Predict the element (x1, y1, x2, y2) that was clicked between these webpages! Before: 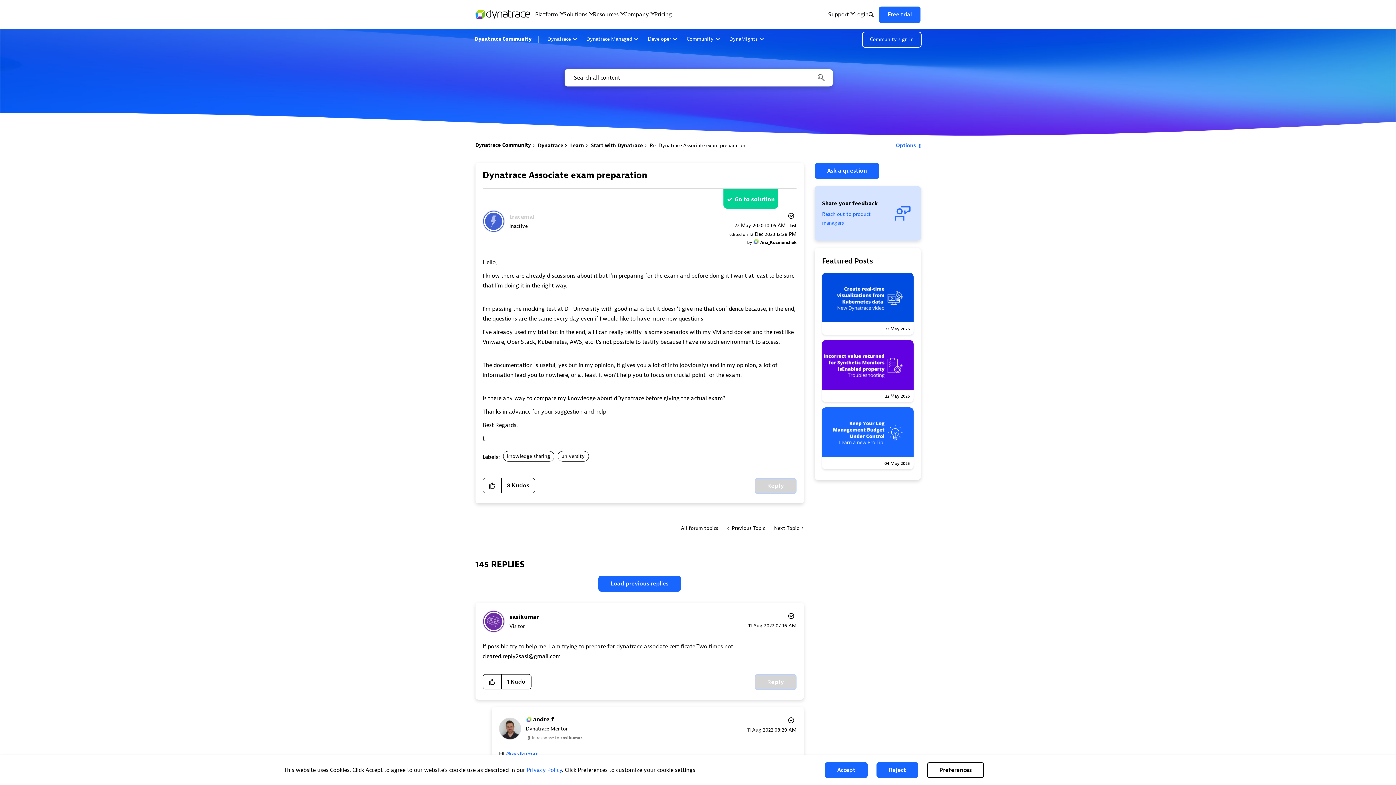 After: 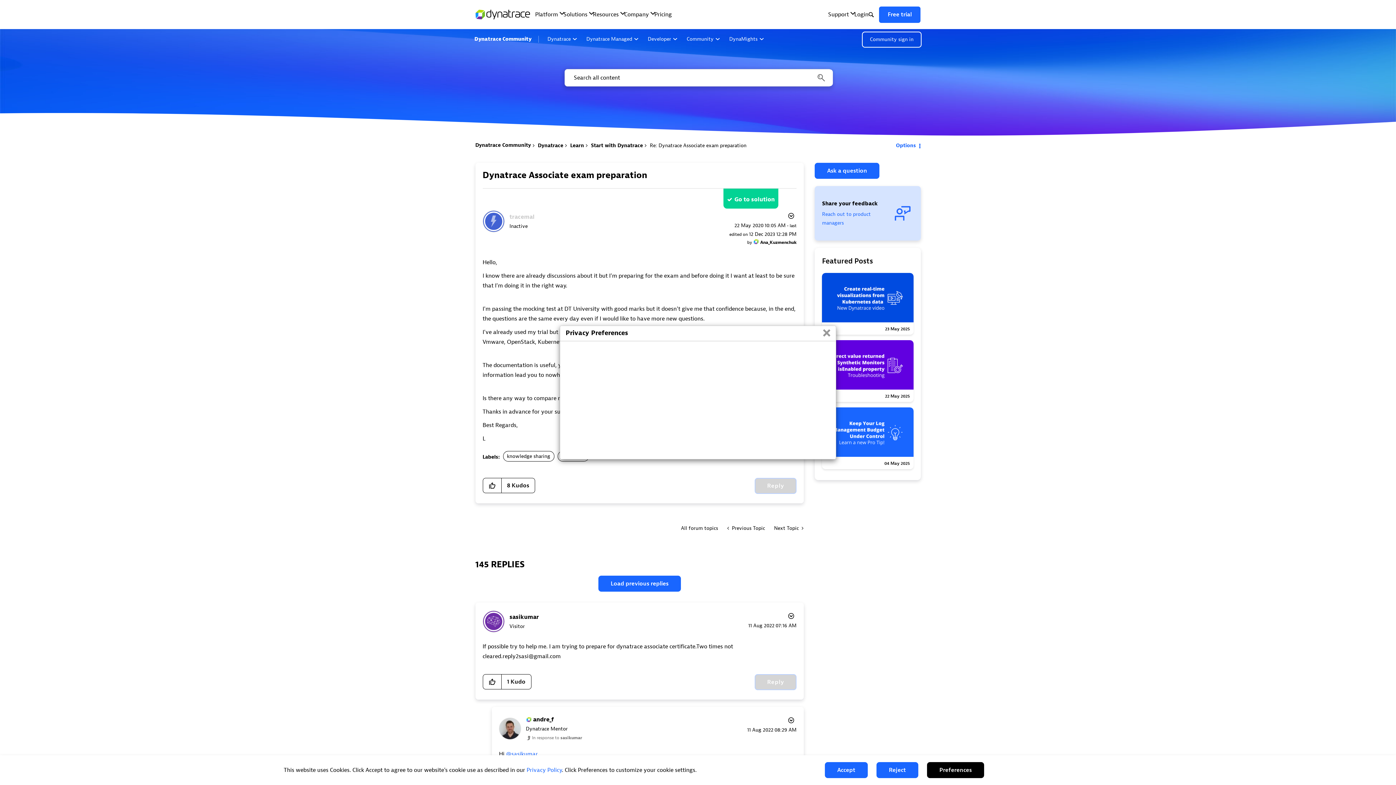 Action: bbox: (927, 762, 984, 778) label: Preferences